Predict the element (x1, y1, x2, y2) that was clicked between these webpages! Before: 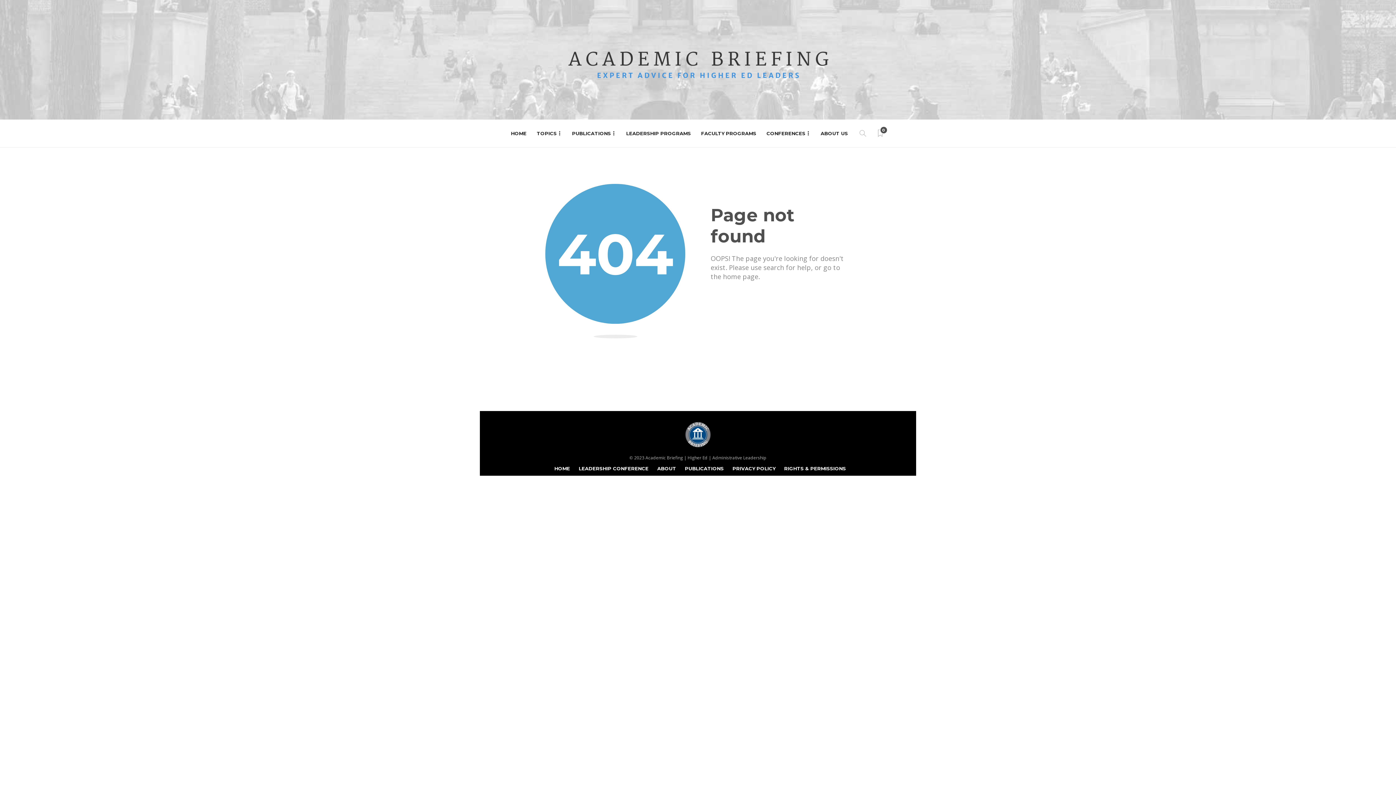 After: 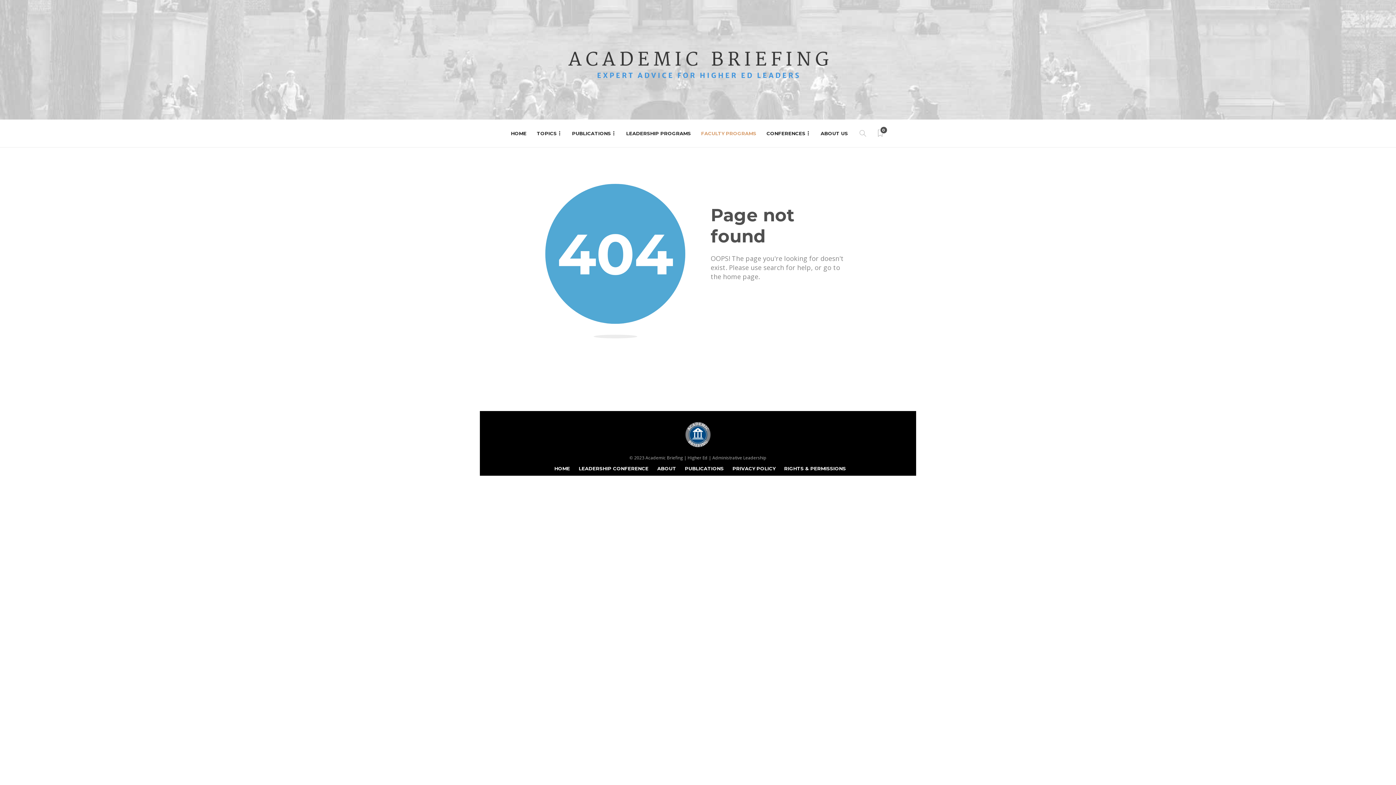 Action: label: FACULTY PROGRAMS bbox: (699, 119, 756, 147)